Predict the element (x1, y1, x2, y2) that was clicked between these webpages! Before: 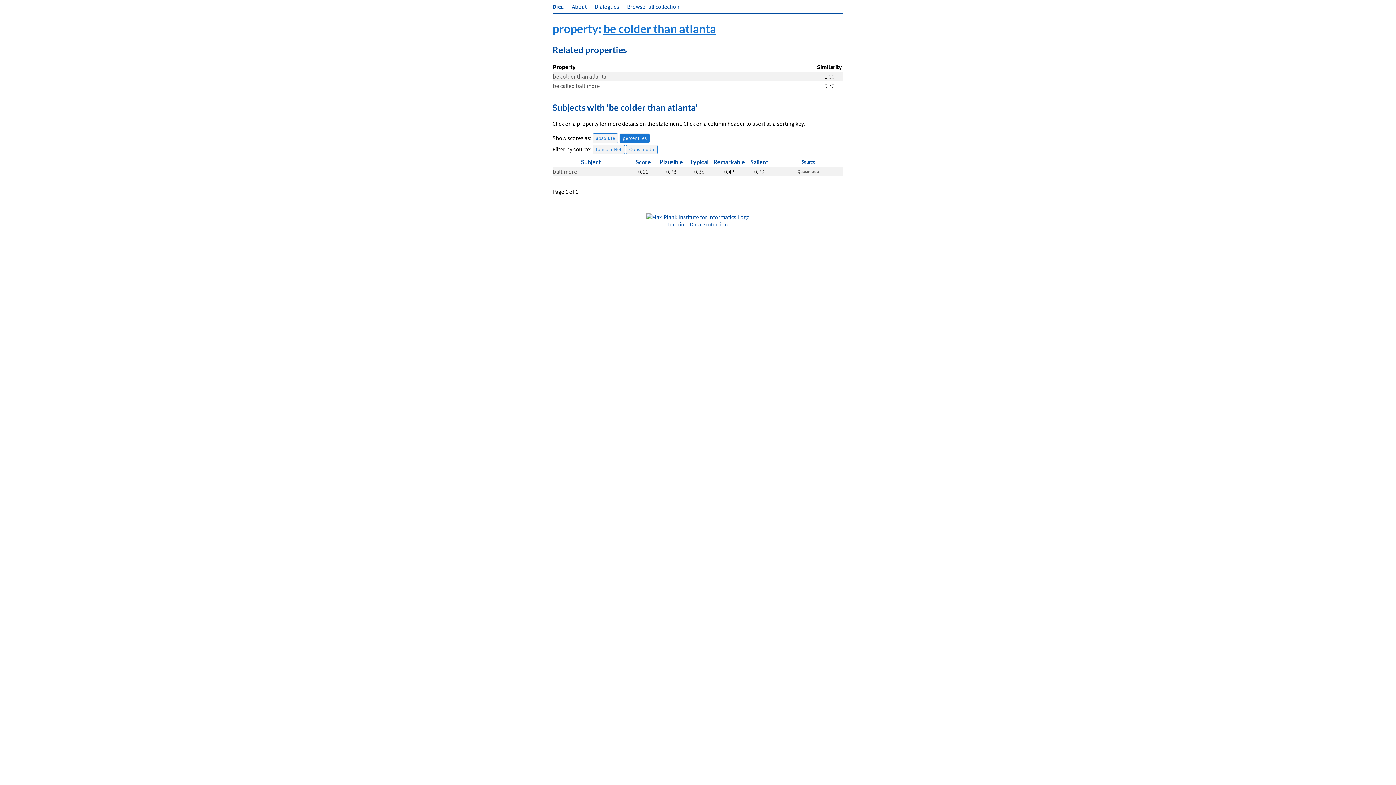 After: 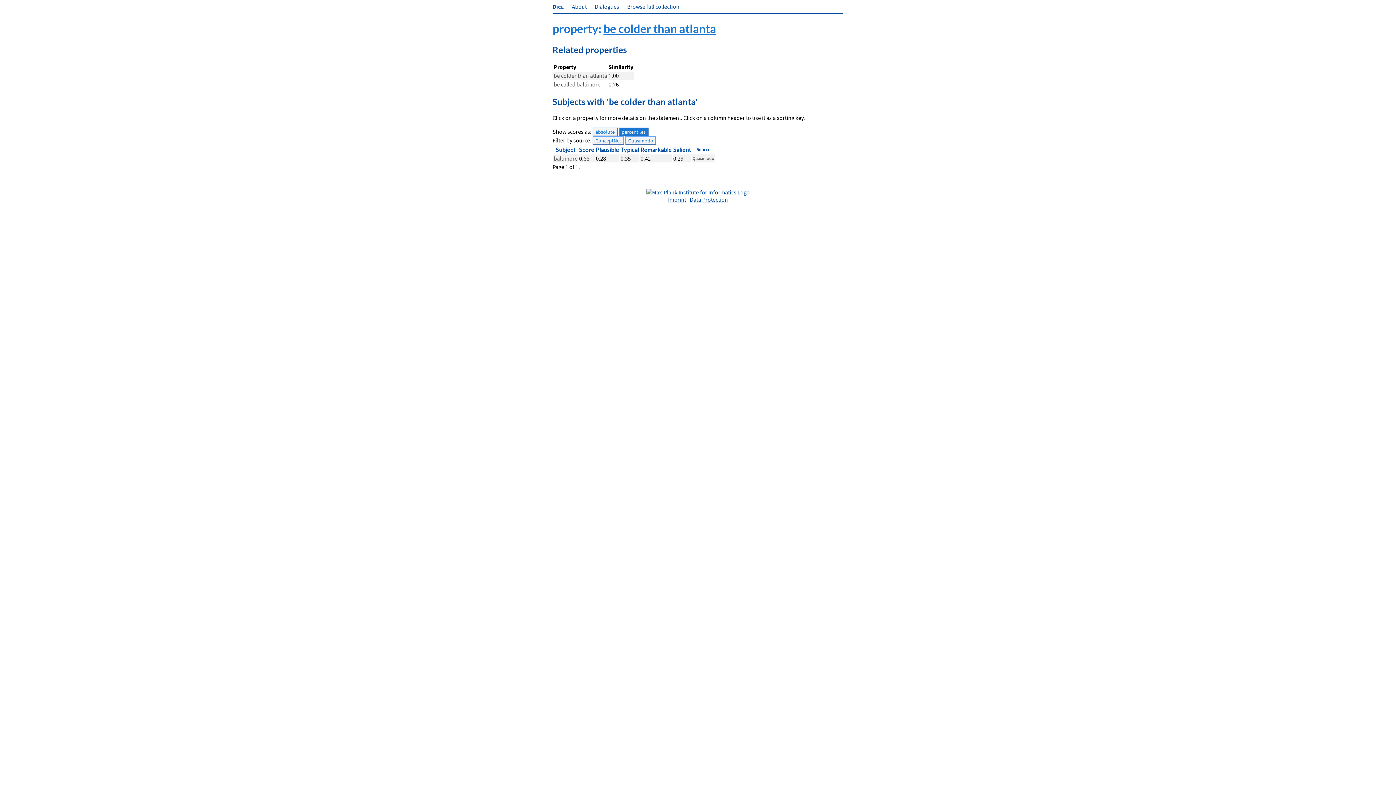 Action: bbox: (713, 158, 745, 165) label: Remarkable